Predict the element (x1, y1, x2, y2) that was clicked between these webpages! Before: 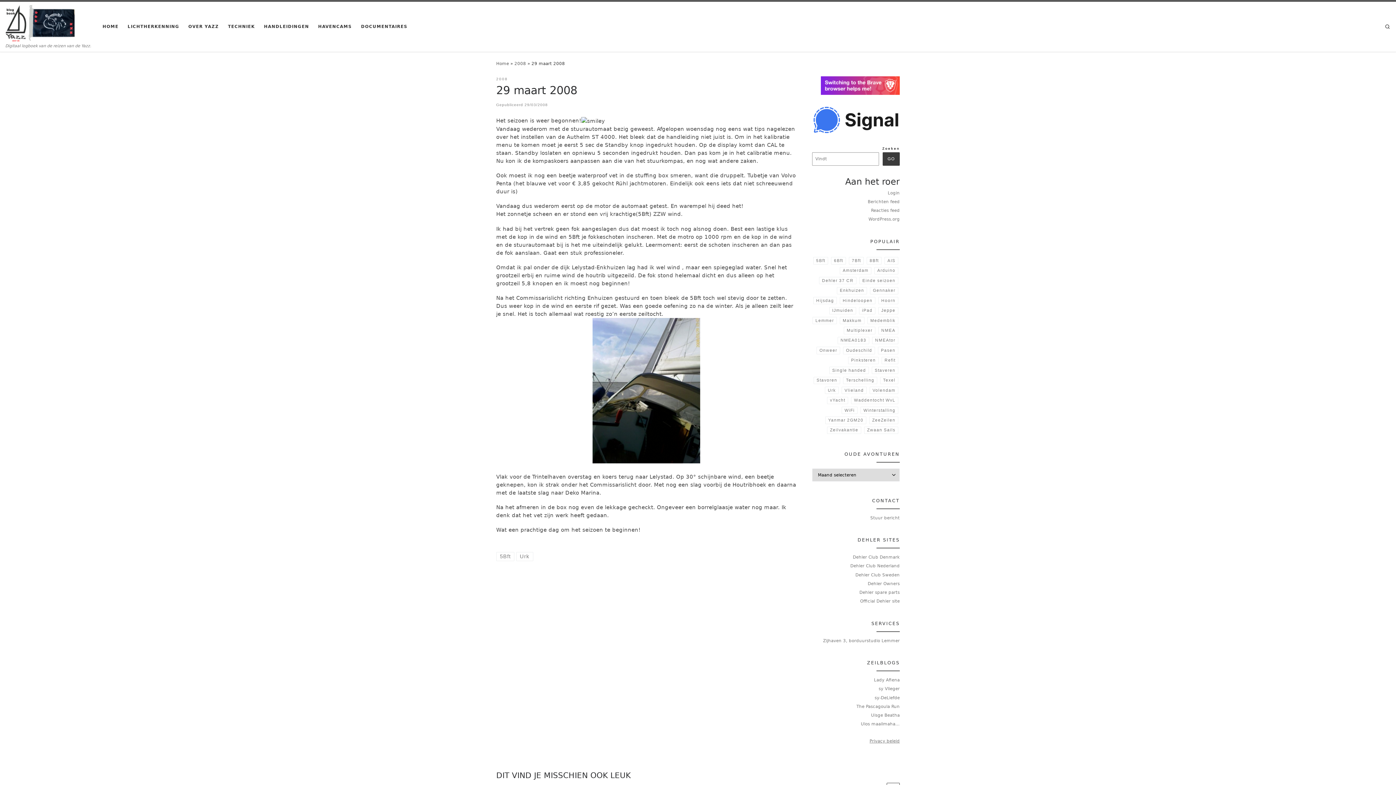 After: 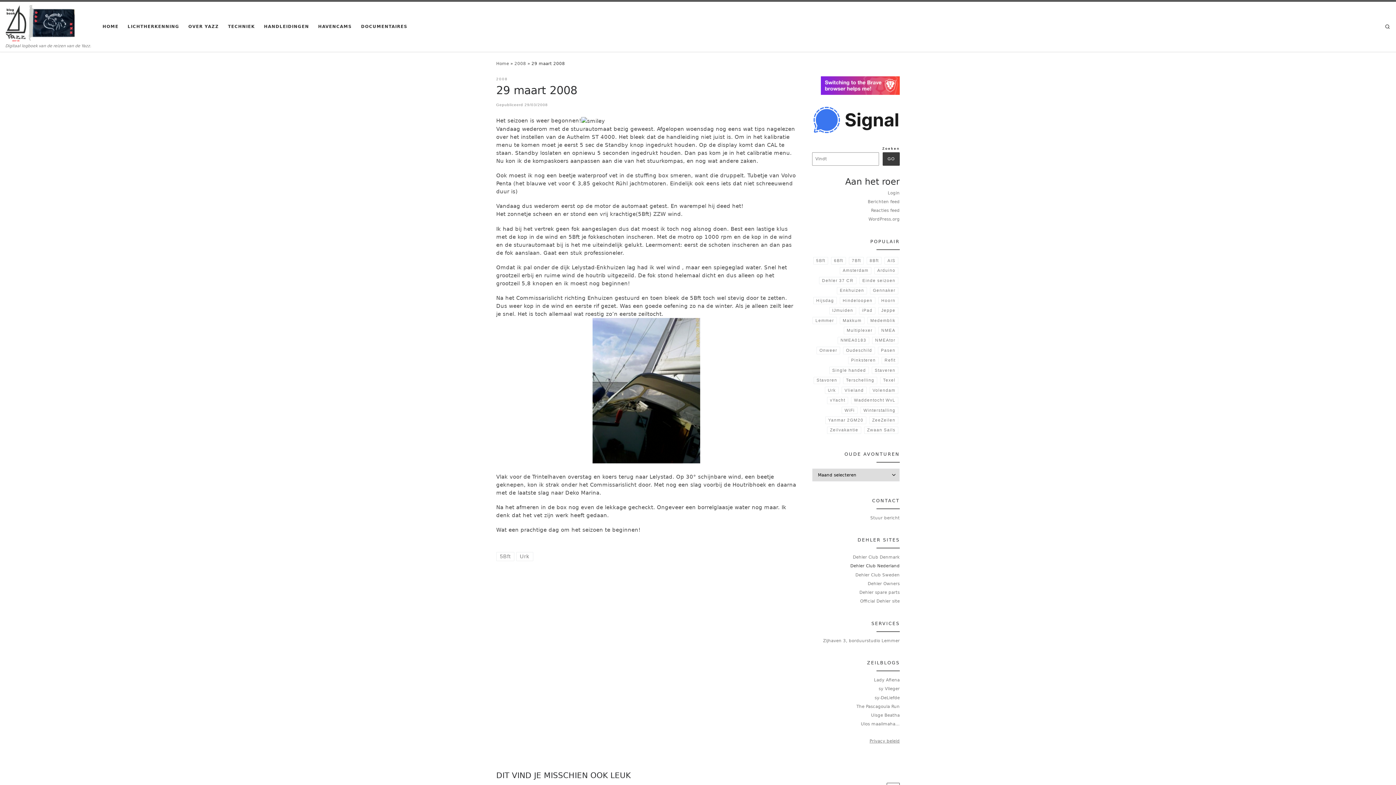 Action: bbox: (850, 563, 900, 568) label: Dehler Club Nederland